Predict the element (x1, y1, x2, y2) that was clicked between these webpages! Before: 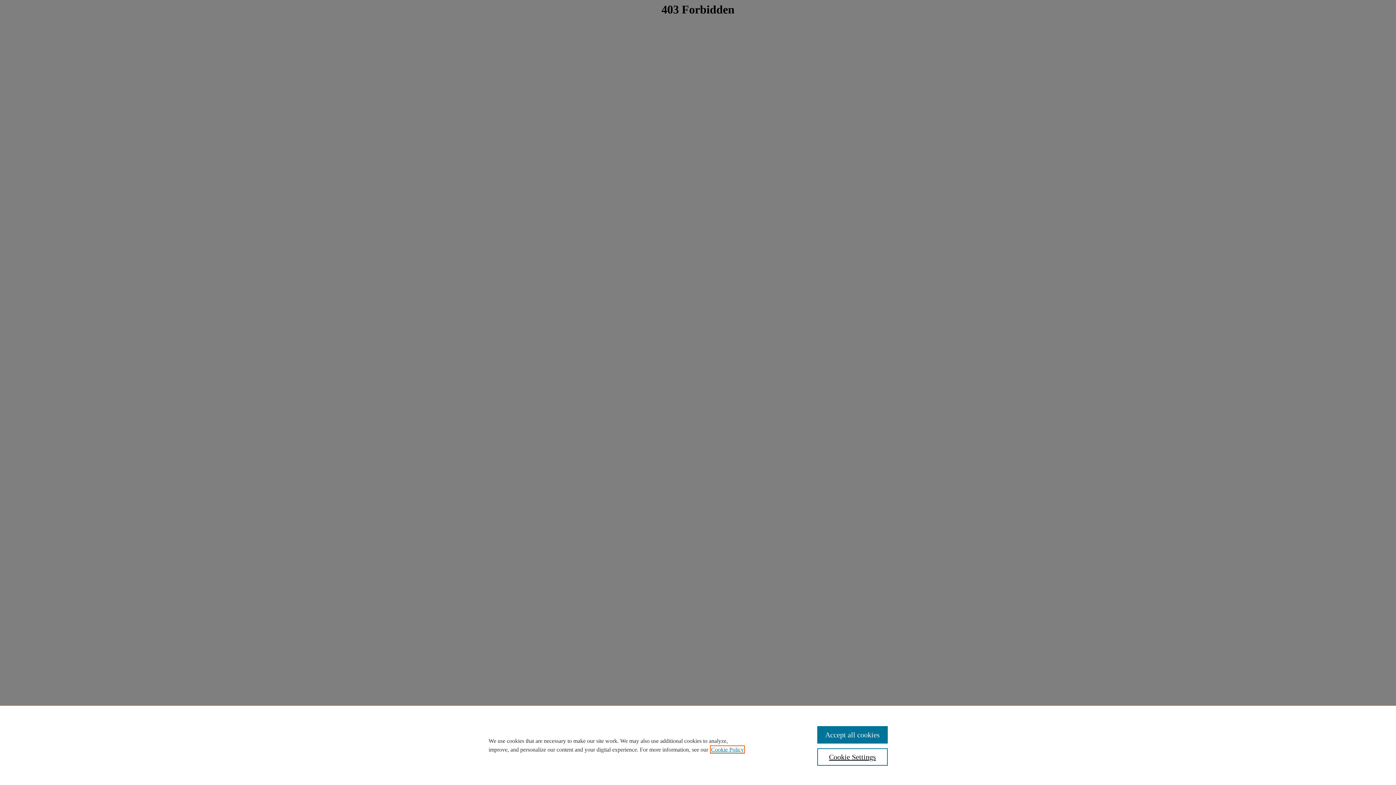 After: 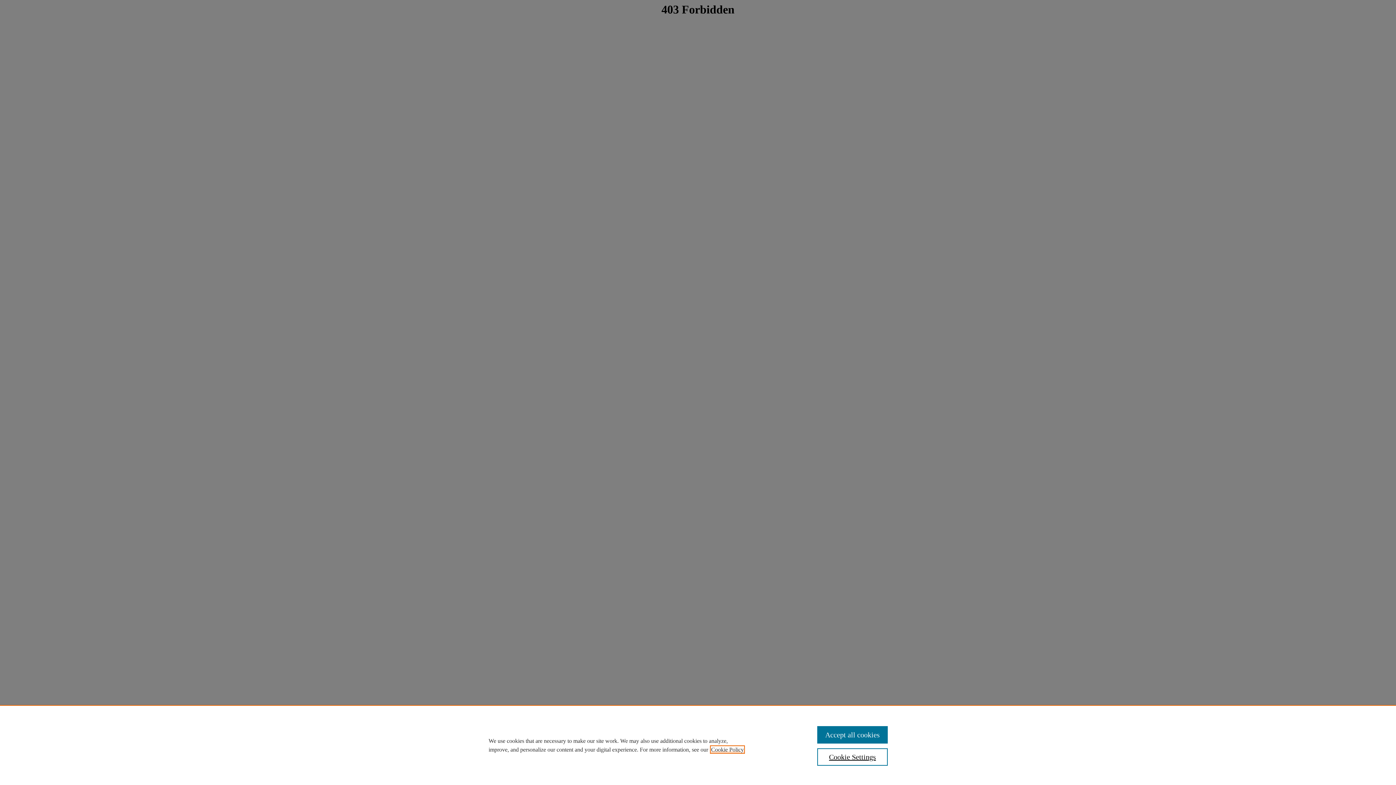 Action: bbox: (711, 746, 744, 753) label: , opens in a new tab